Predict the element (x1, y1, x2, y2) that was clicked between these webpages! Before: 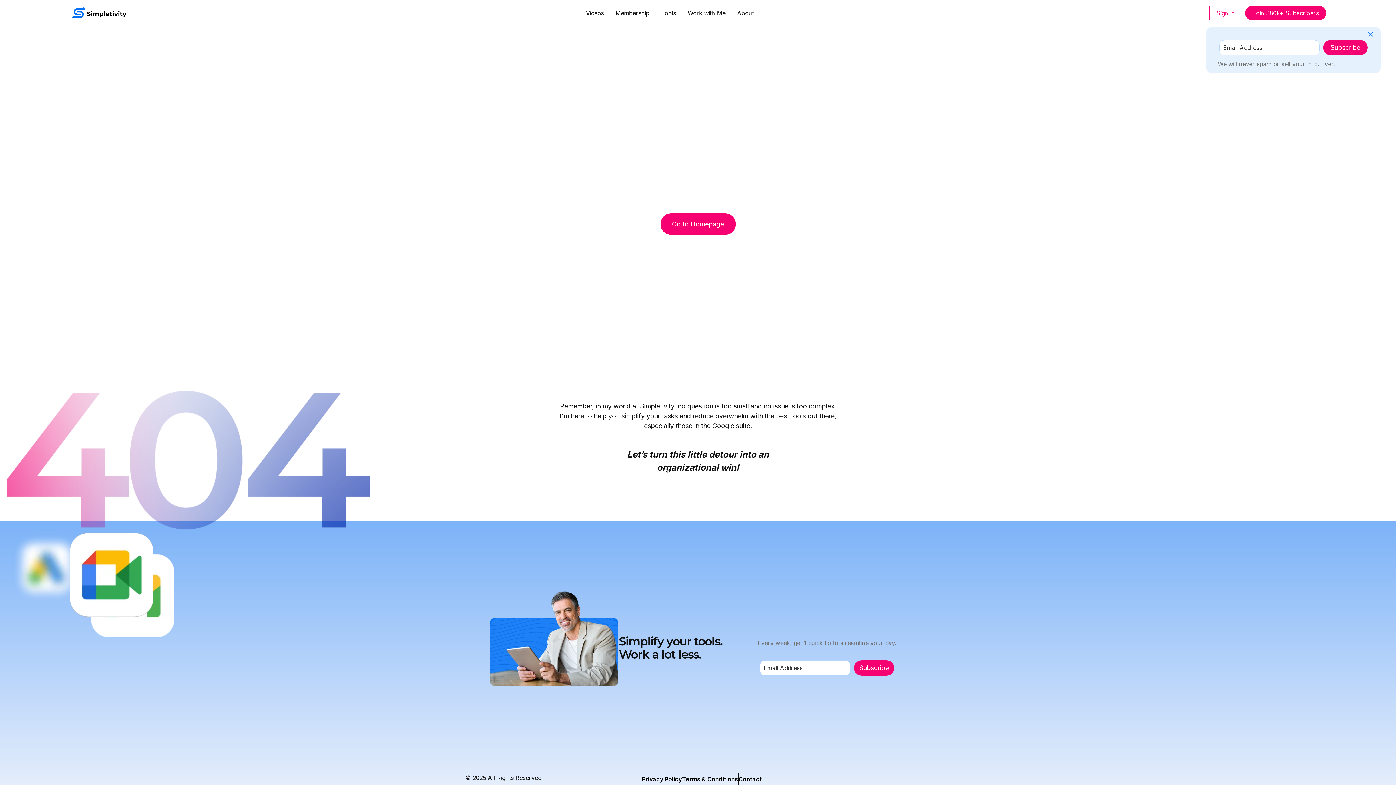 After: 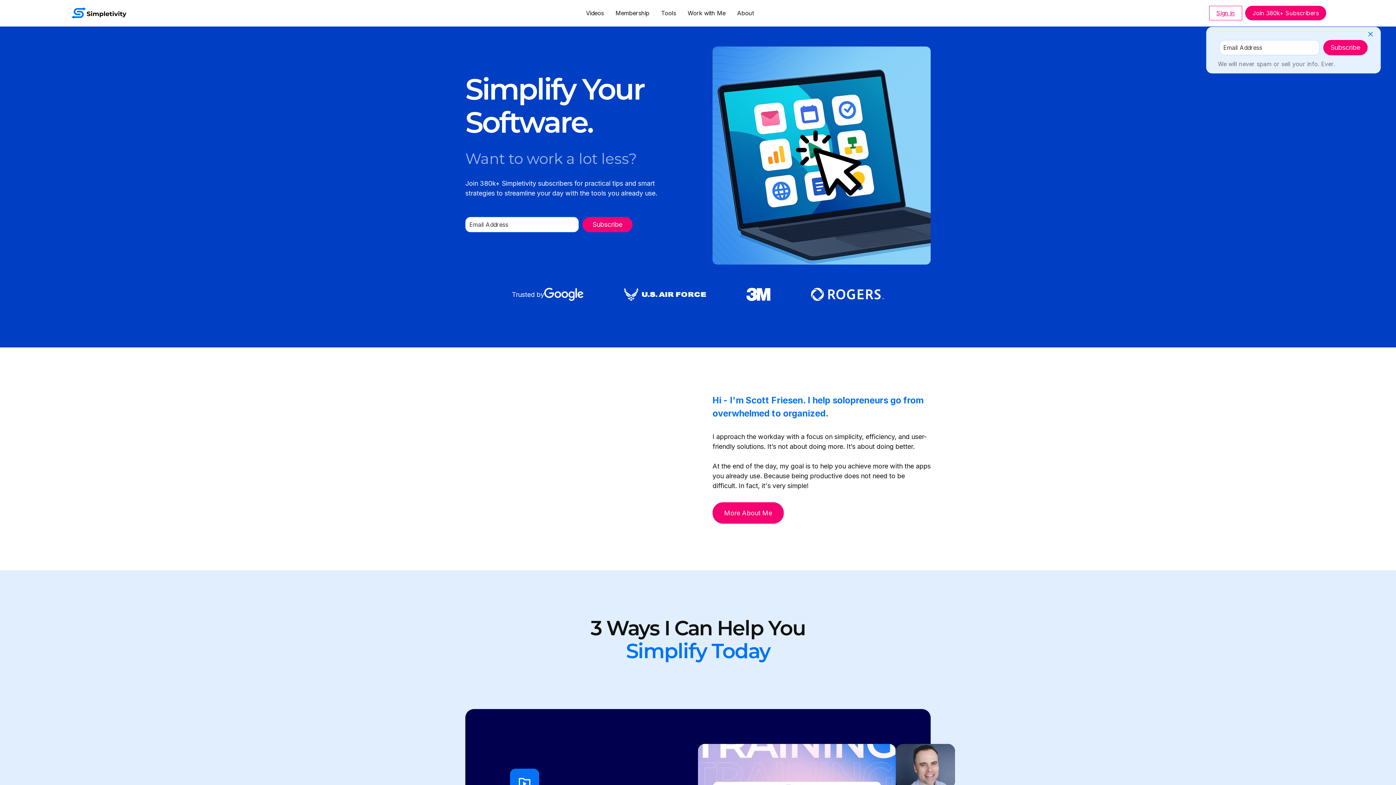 Action: label: Go to Homepage bbox: (660, 213, 735, 234)